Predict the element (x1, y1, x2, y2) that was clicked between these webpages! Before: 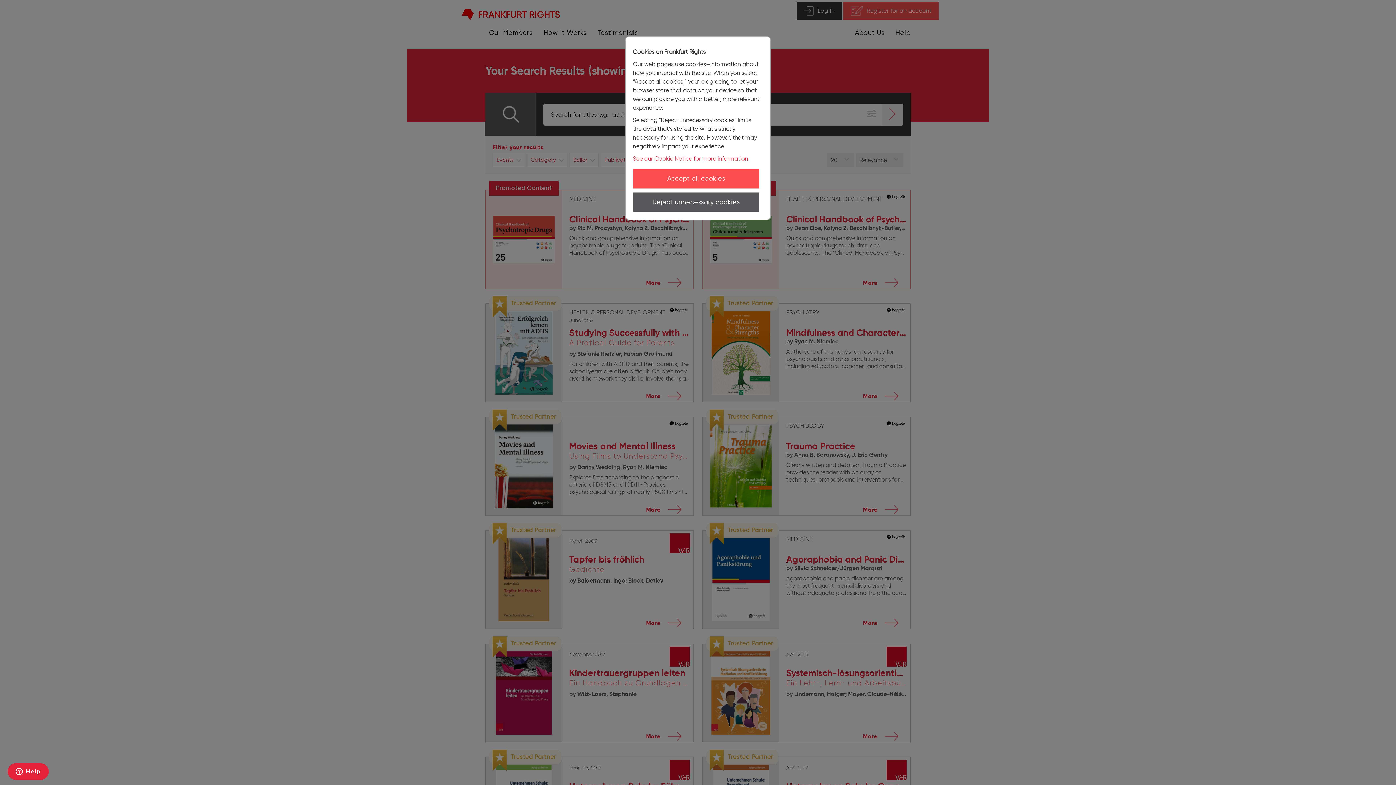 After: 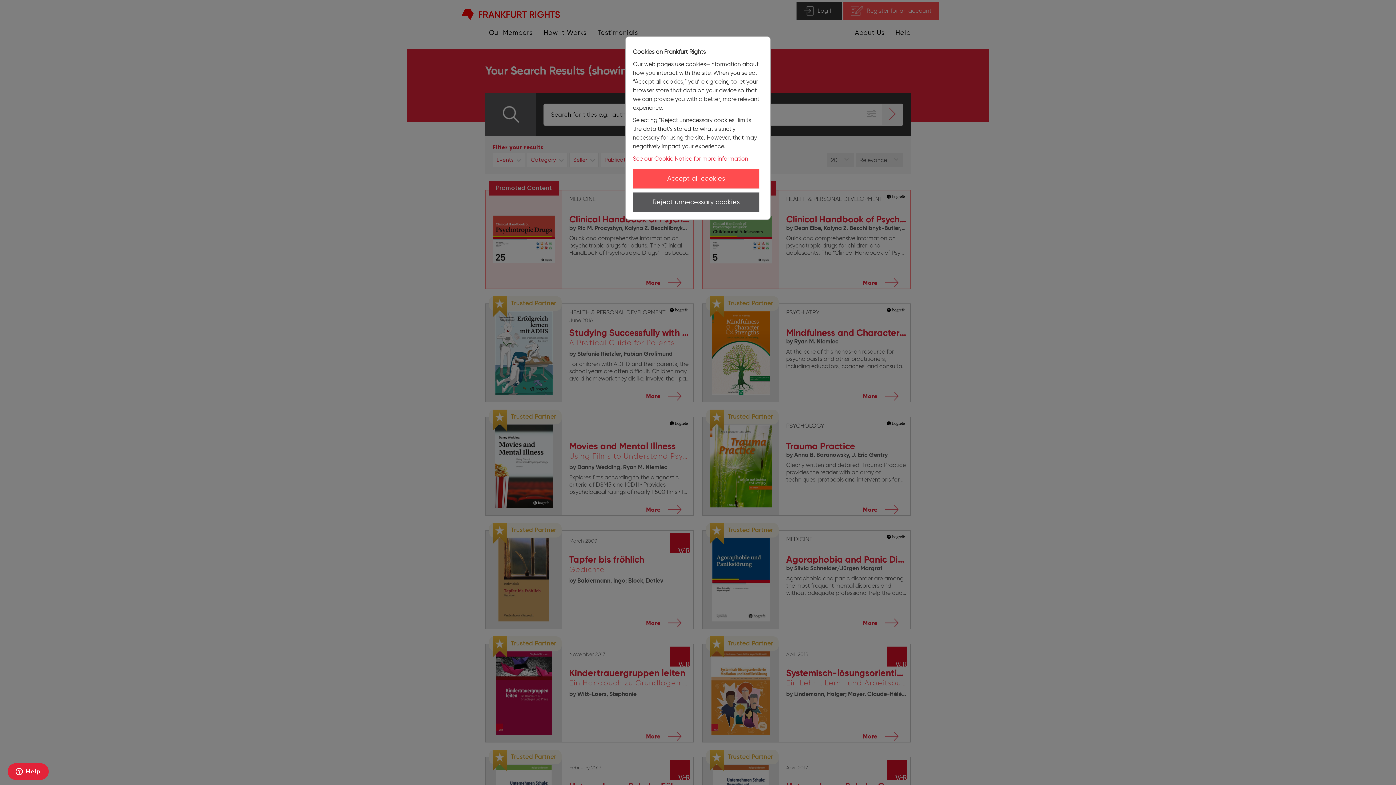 Action: bbox: (633, 155, 748, 162) label: See our Cookie Notice for more information